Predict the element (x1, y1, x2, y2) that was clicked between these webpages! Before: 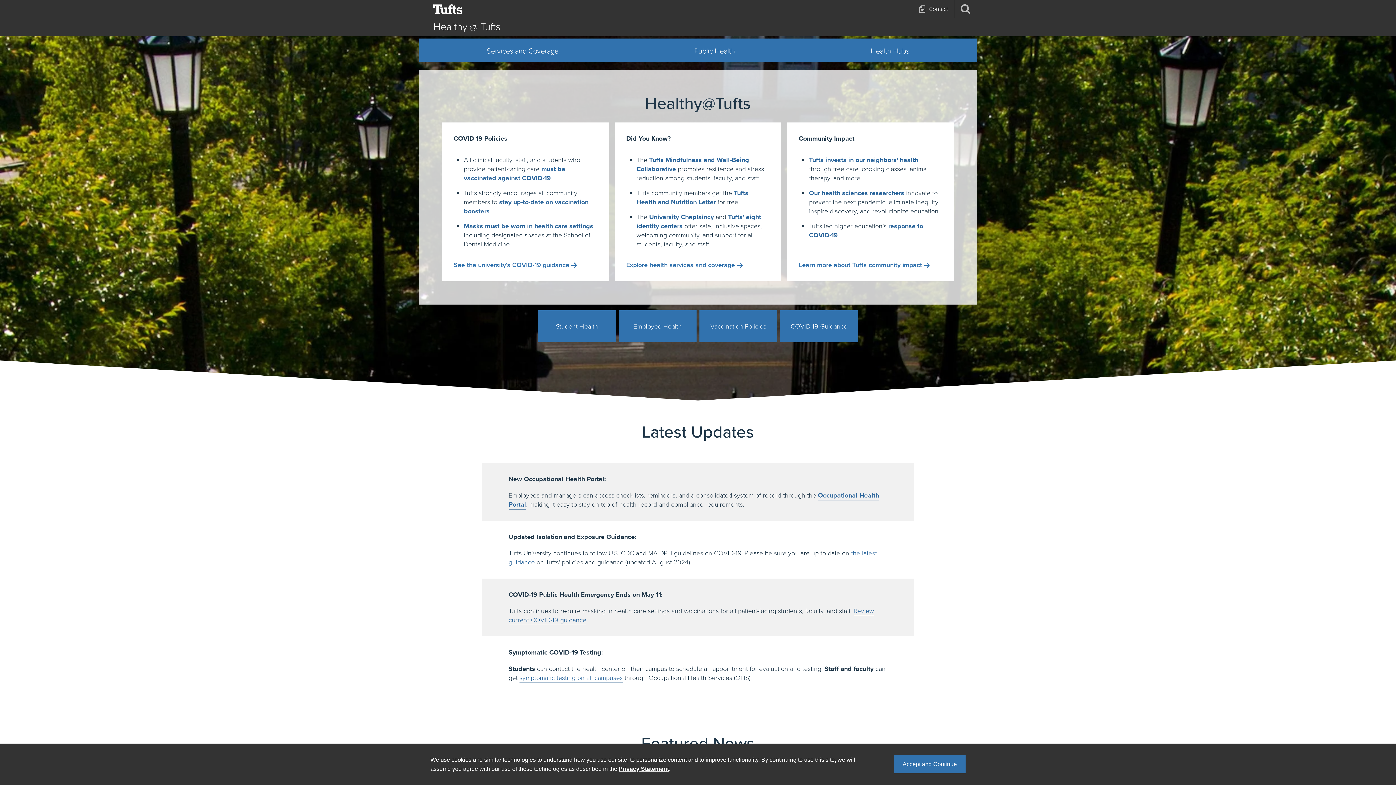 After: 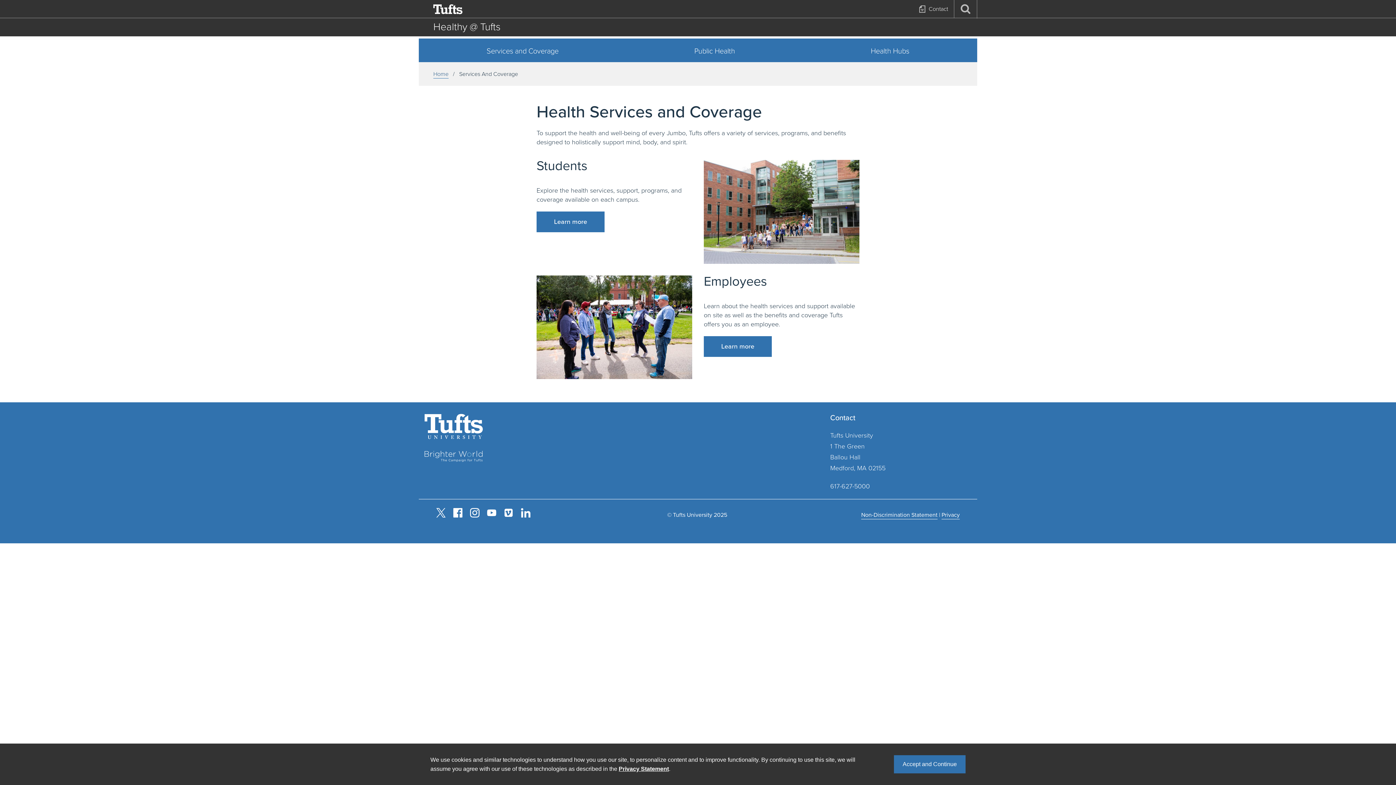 Action: bbox: (418, 38, 626, 62) label: Services and Coverage